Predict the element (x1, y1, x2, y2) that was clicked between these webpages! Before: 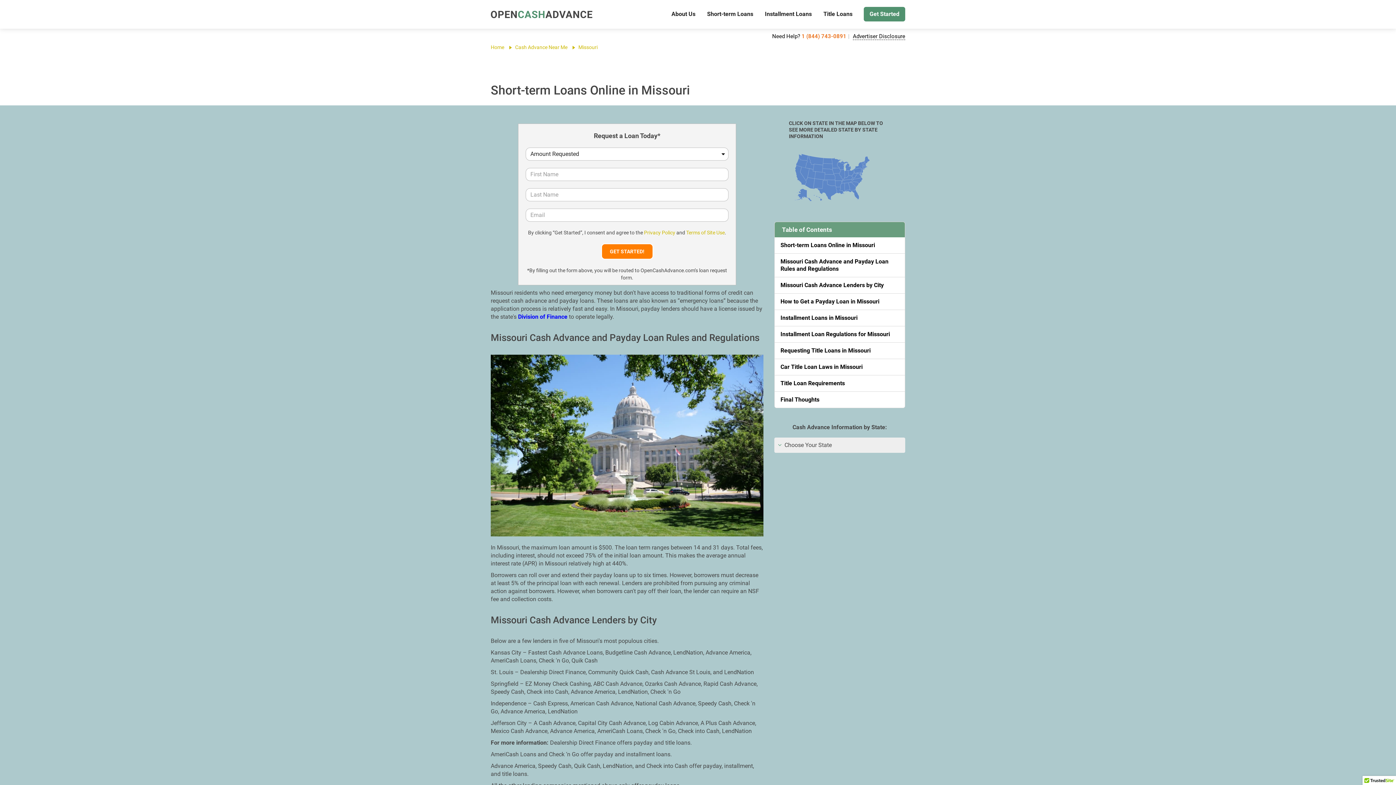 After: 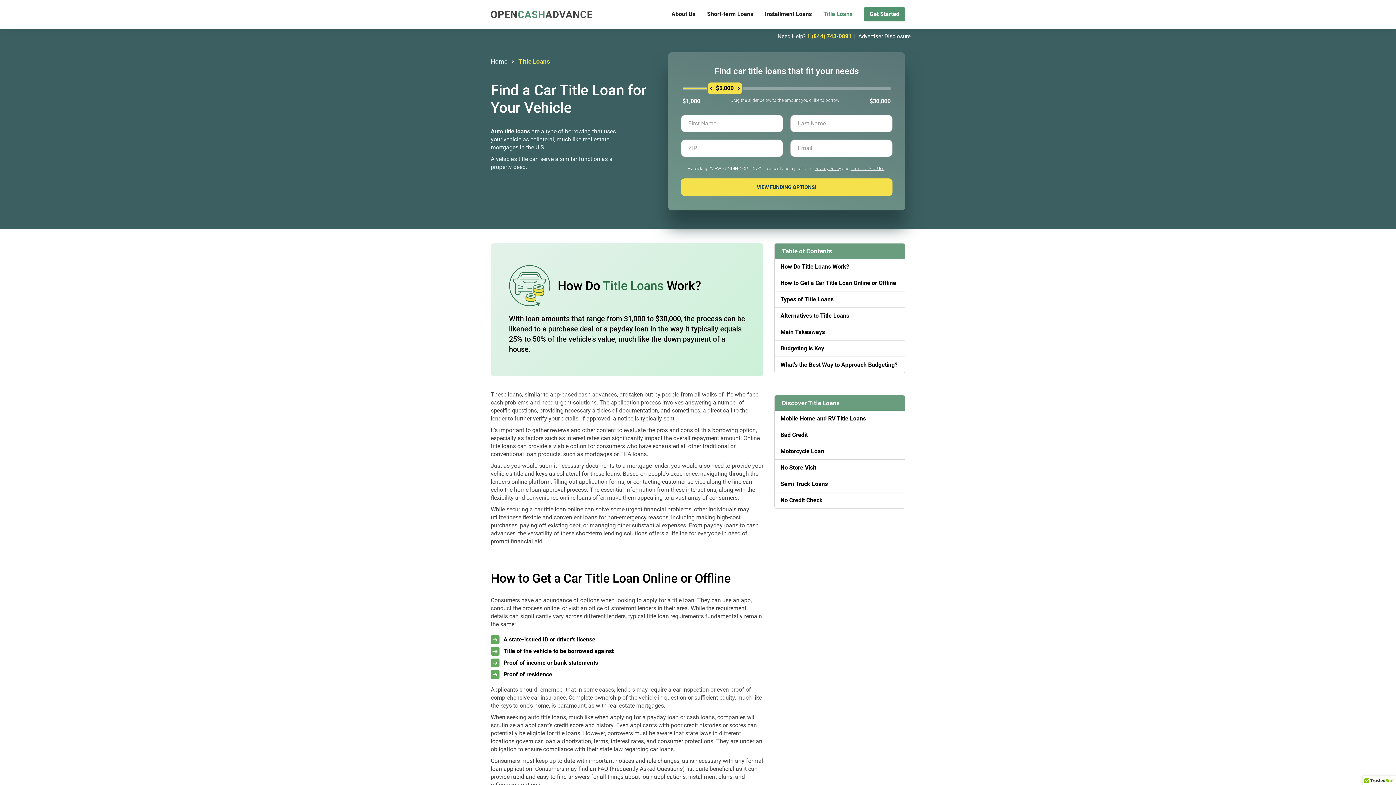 Action: label: Title Loans bbox: (817, 6, 858, 21)